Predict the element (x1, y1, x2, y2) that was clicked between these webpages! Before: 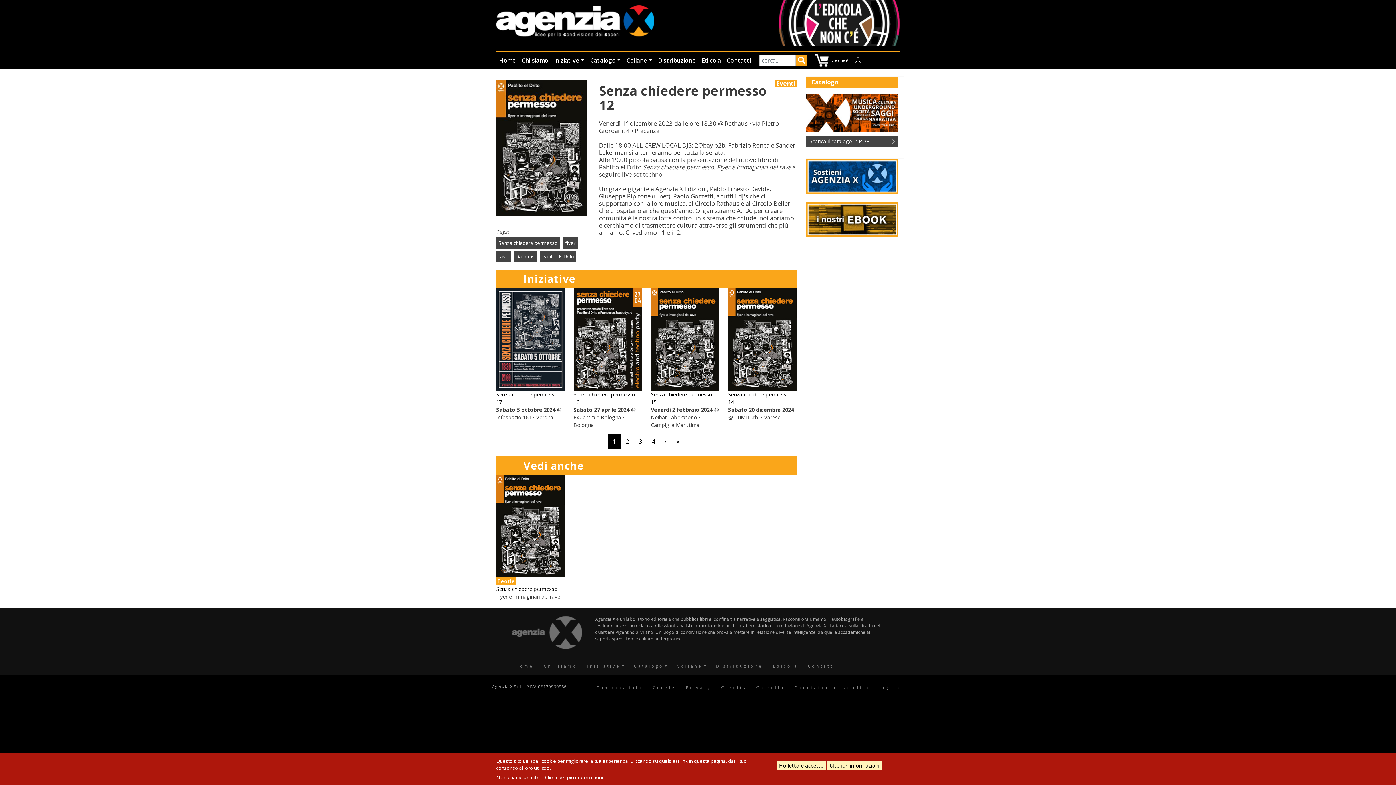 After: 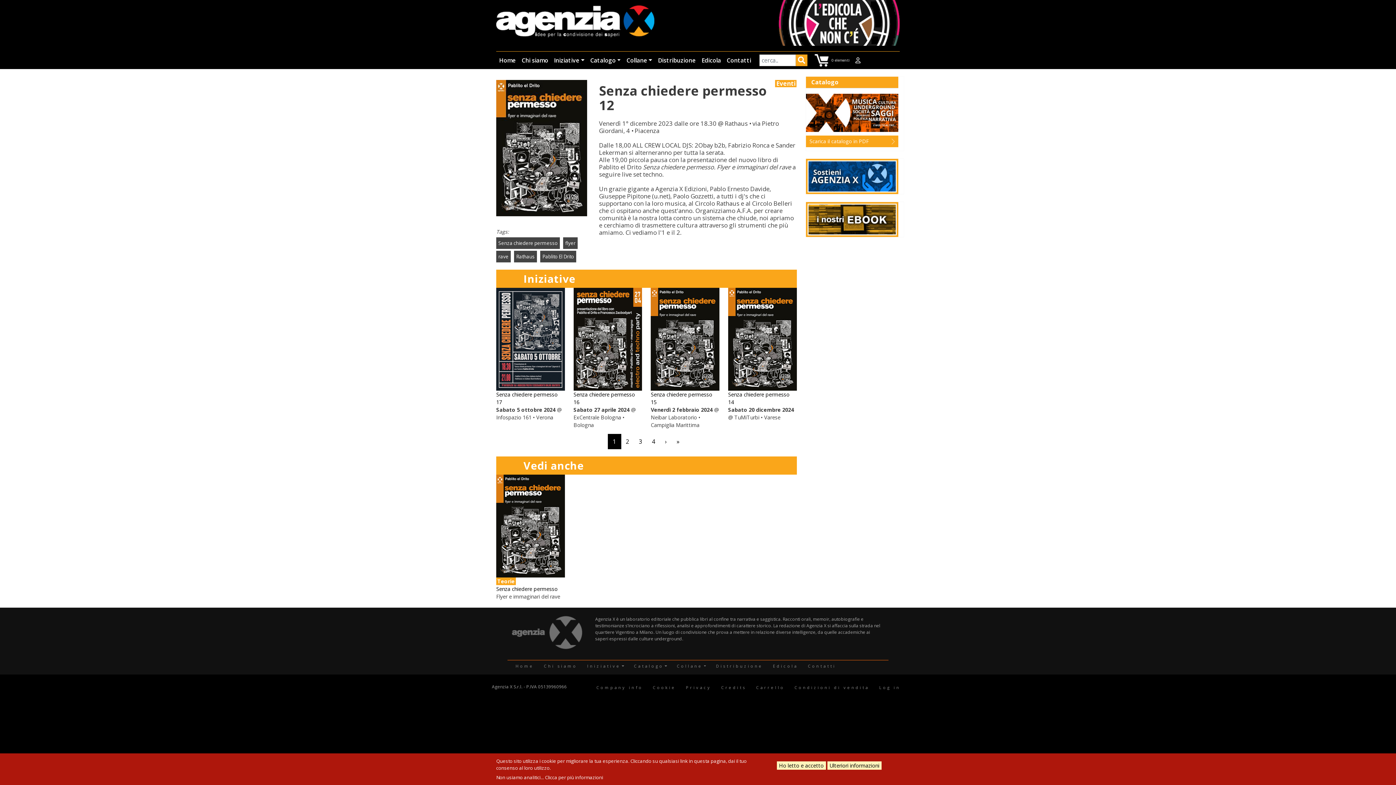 Action: label: Scarica il catalogo in PDF bbox: (806, 135, 898, 147)